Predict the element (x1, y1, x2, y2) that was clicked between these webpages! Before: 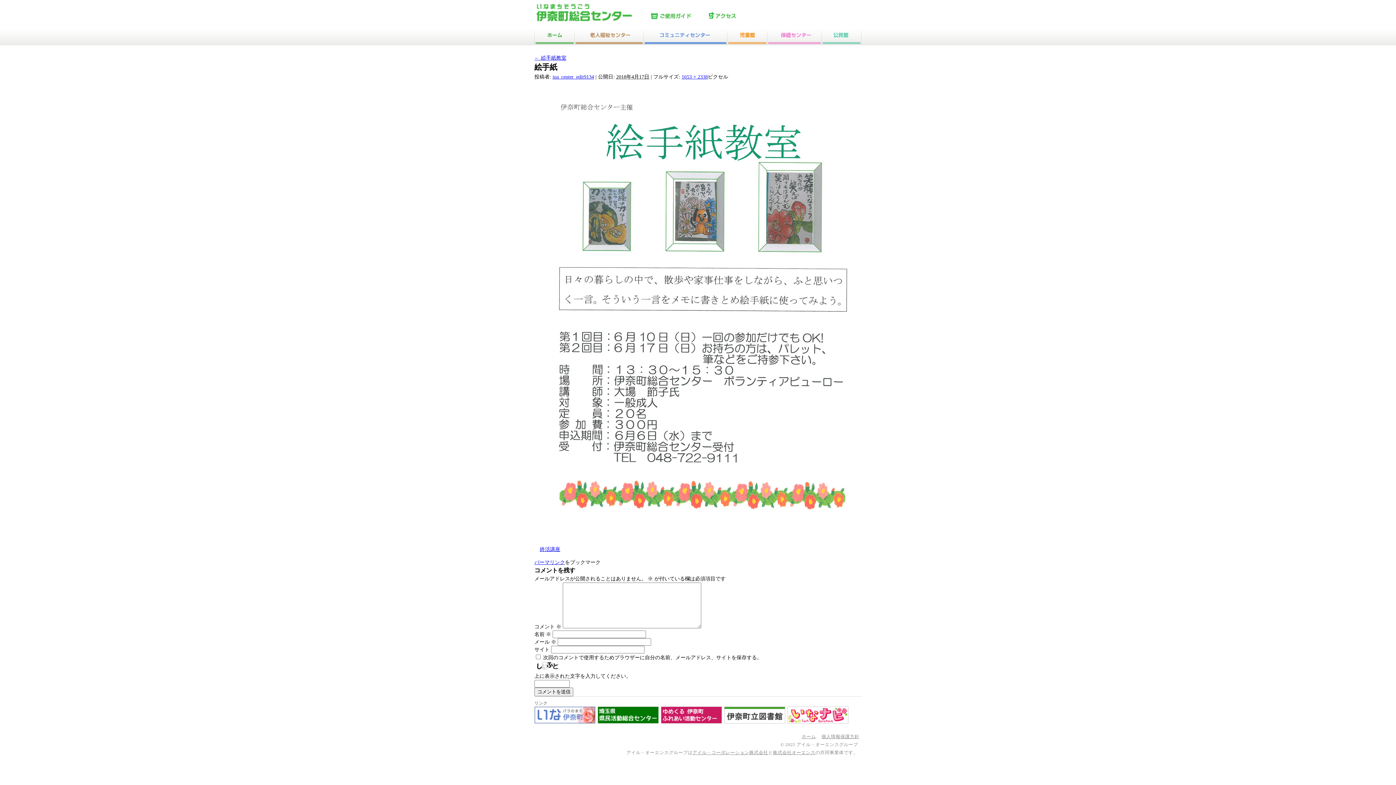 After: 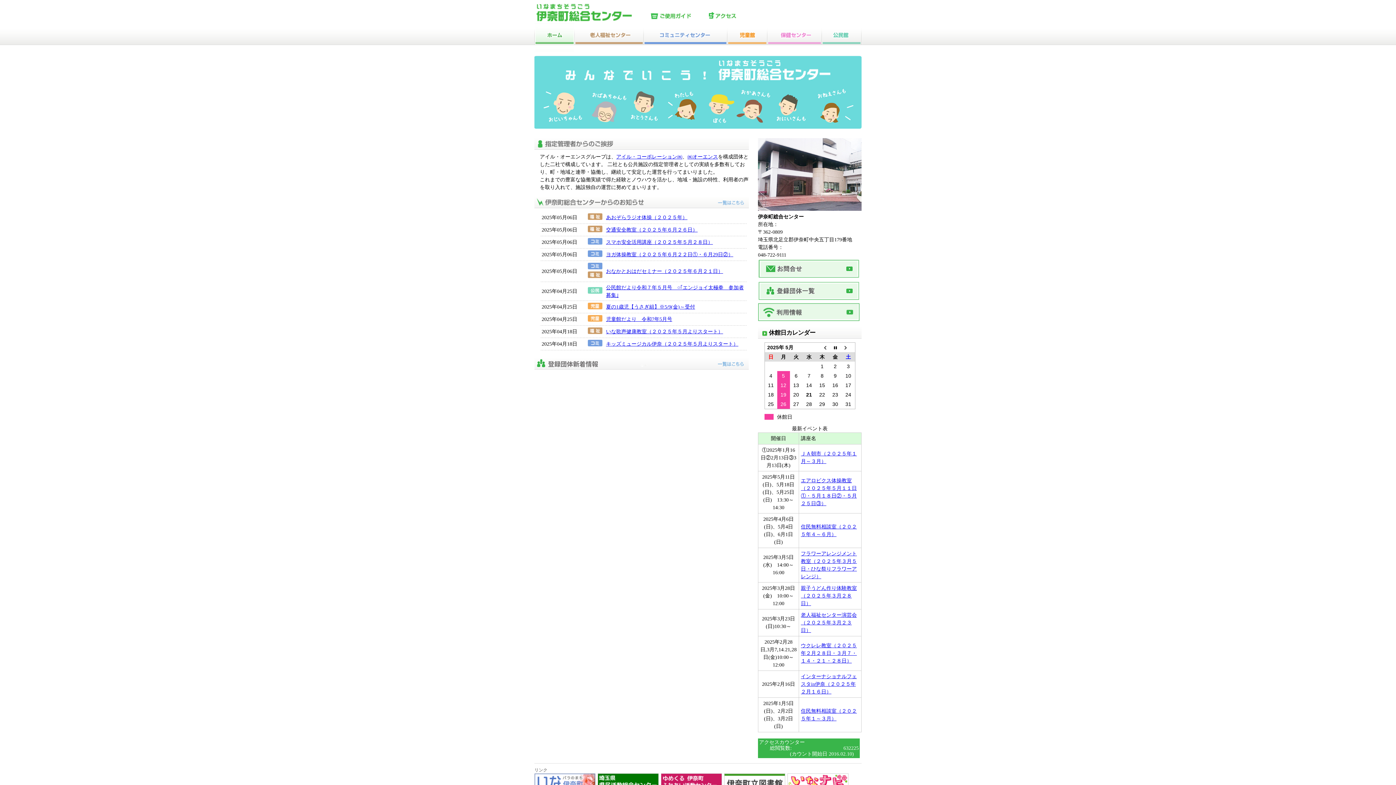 Action: label: ina_center_edit9134 bbox: (552, 74, 594, 79)